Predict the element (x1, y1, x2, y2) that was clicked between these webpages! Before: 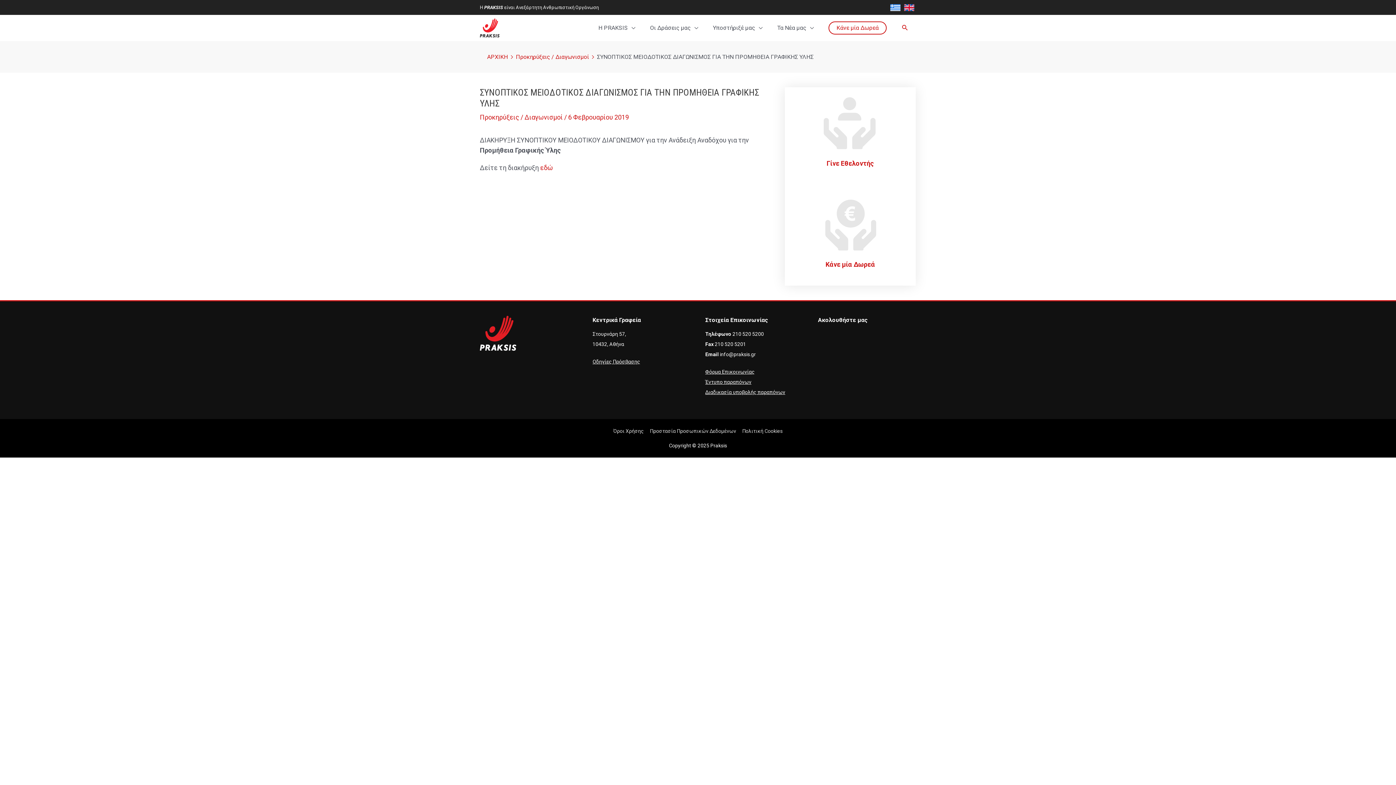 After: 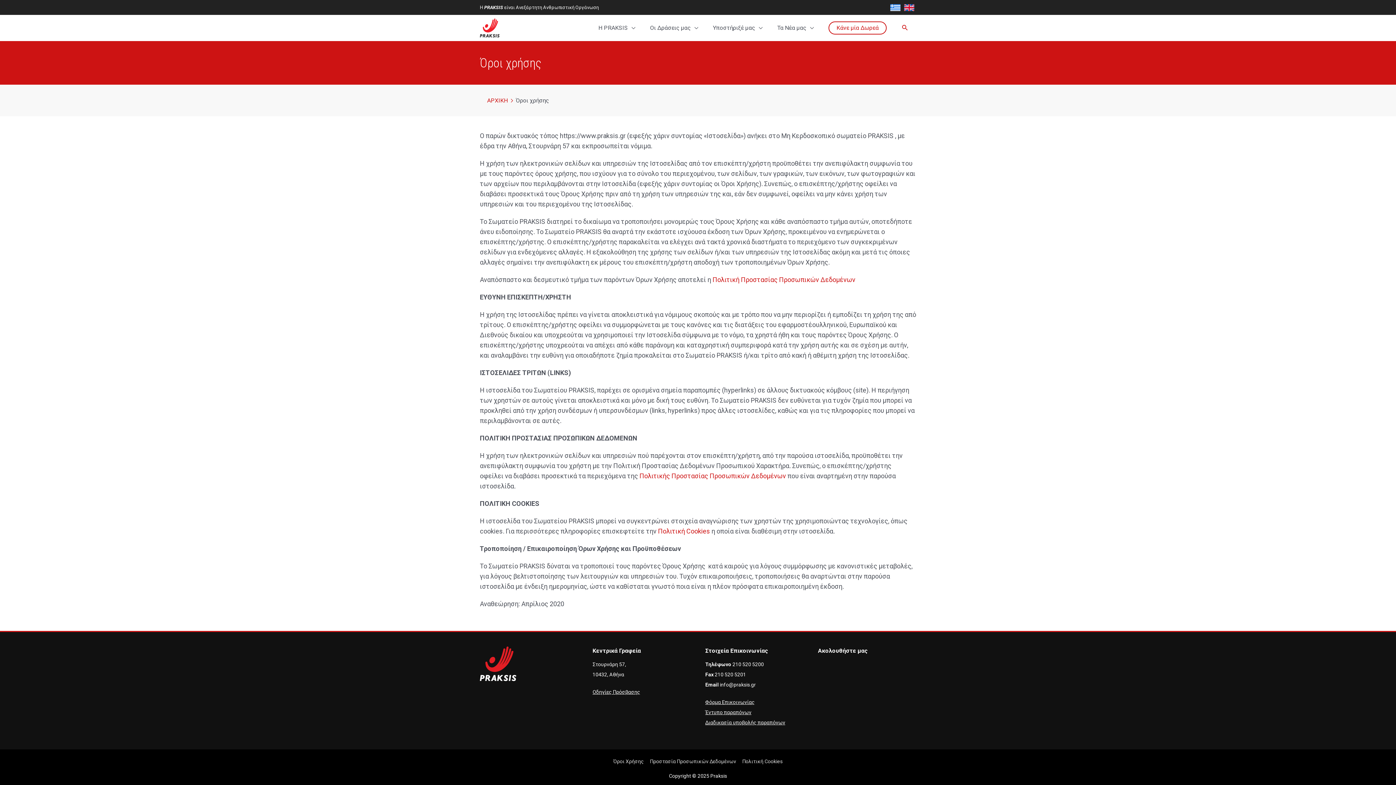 Action: label: Όροι Χρήσης bbox: (613, 428, 646, 434)